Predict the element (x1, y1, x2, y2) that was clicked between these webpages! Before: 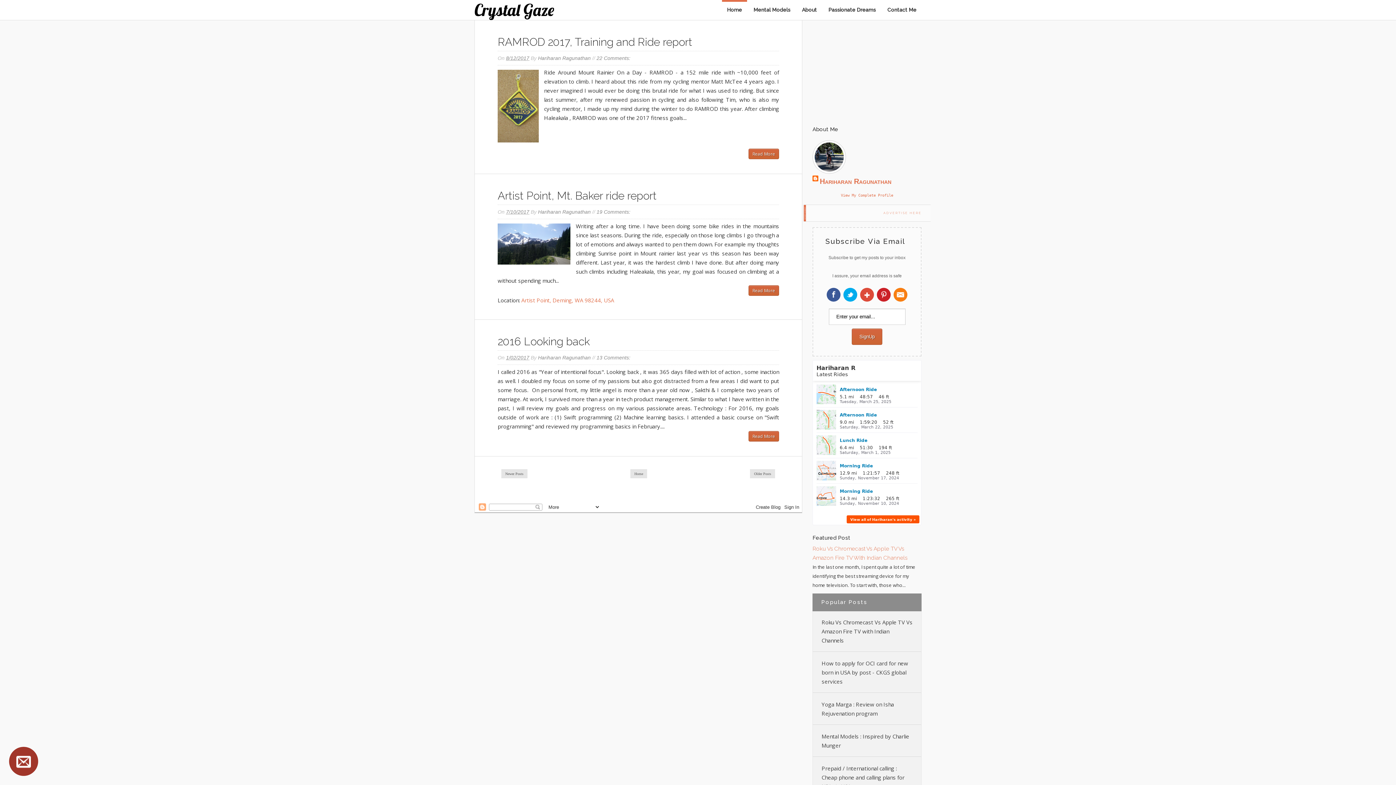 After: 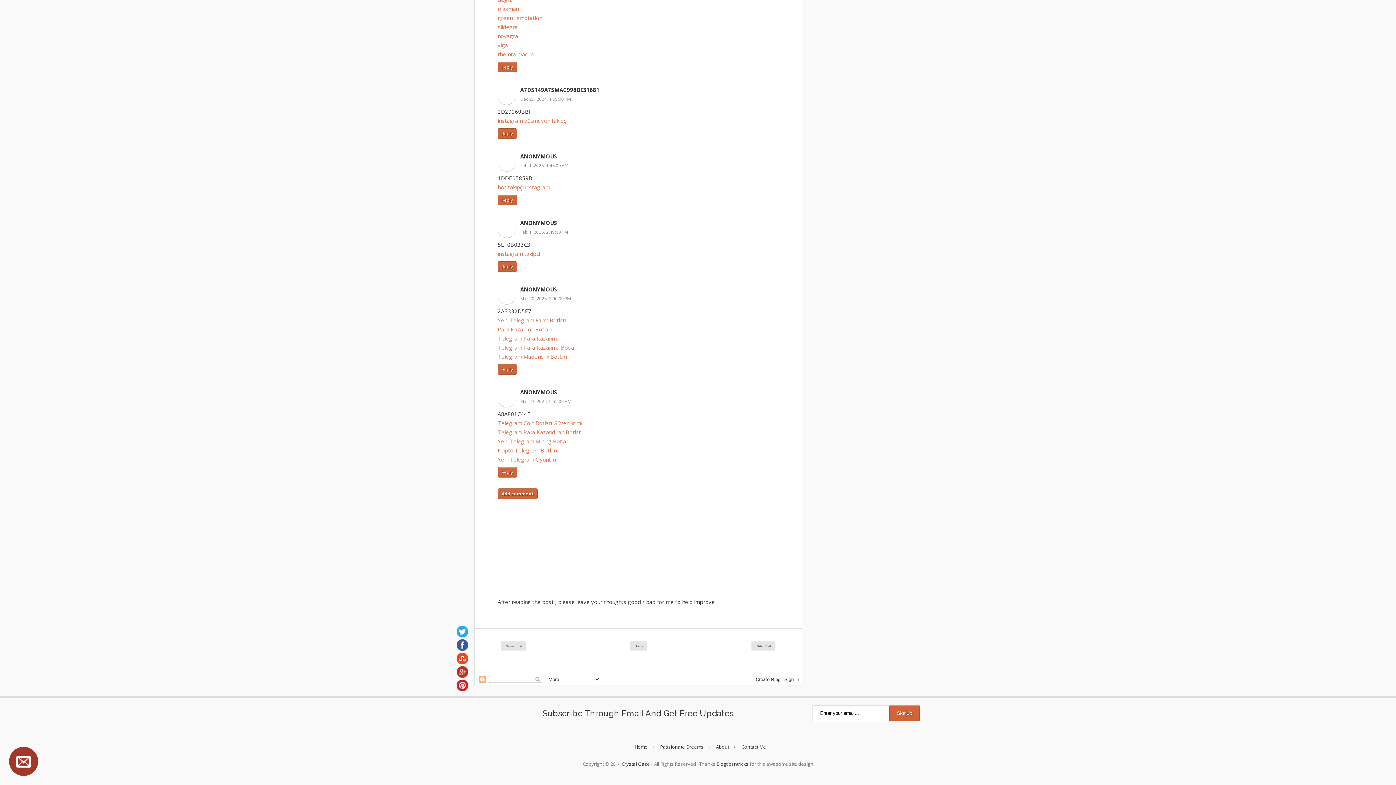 Action: label: 19 Comments: bbox: (596, 209, 630, 214)